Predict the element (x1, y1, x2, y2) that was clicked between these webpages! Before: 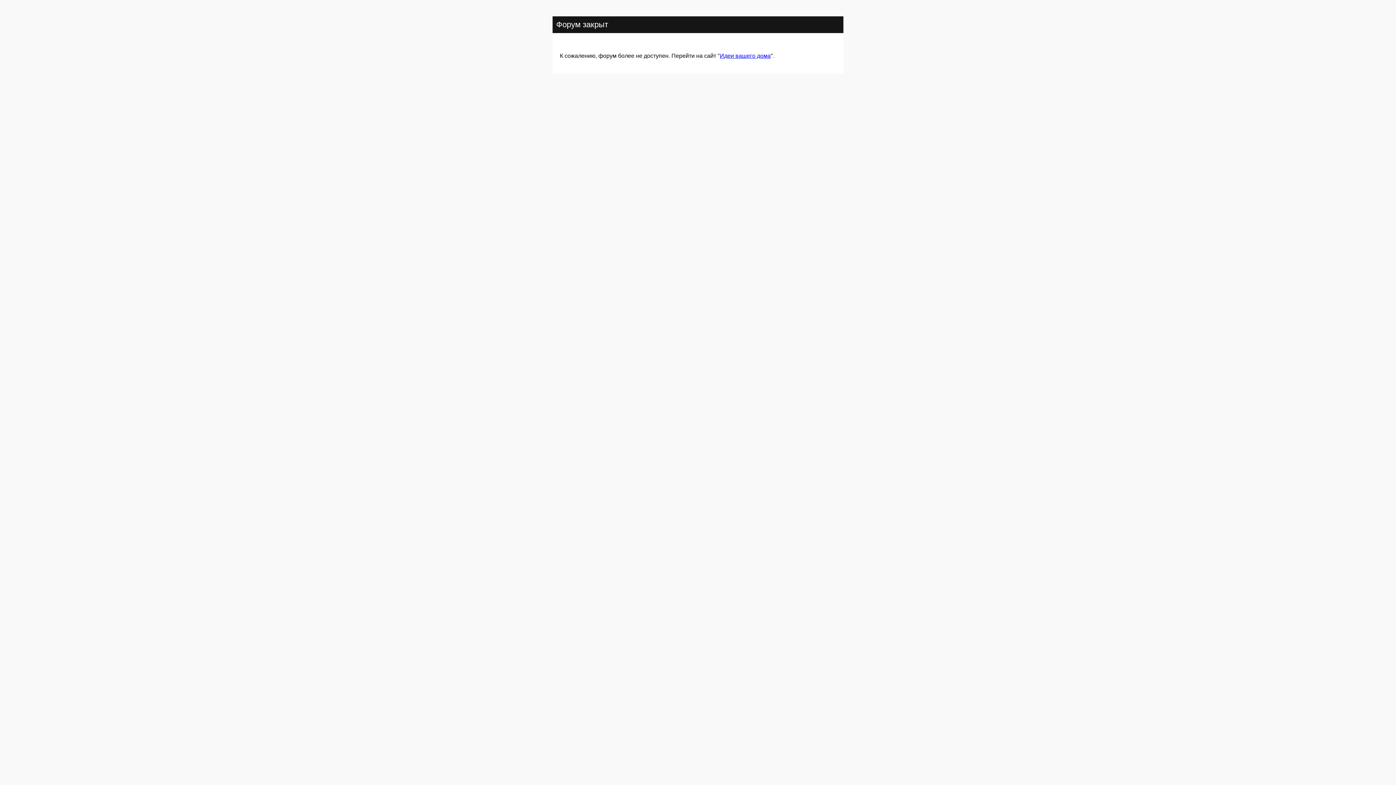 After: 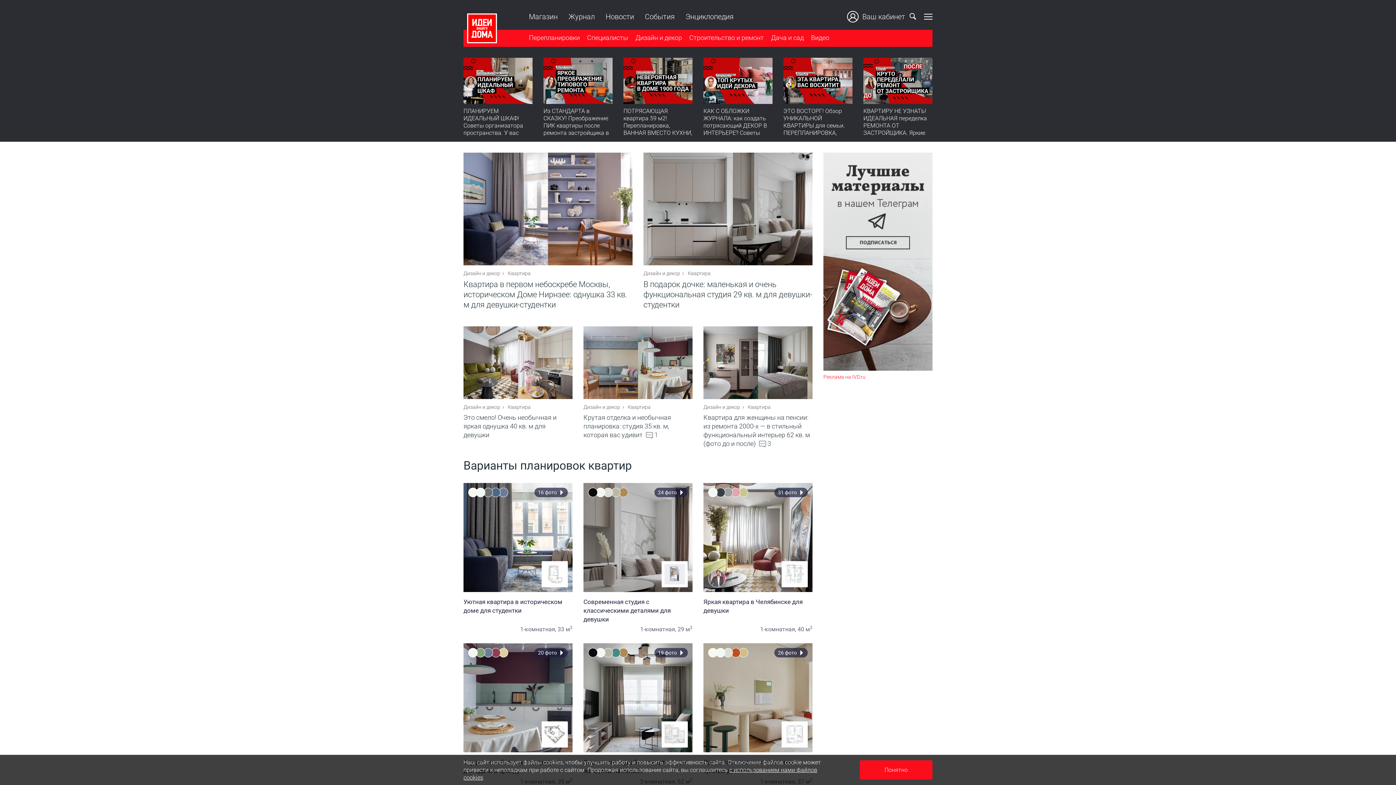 Action: label: Идеи вашего дома bbox: (720, 52, 770, 59)